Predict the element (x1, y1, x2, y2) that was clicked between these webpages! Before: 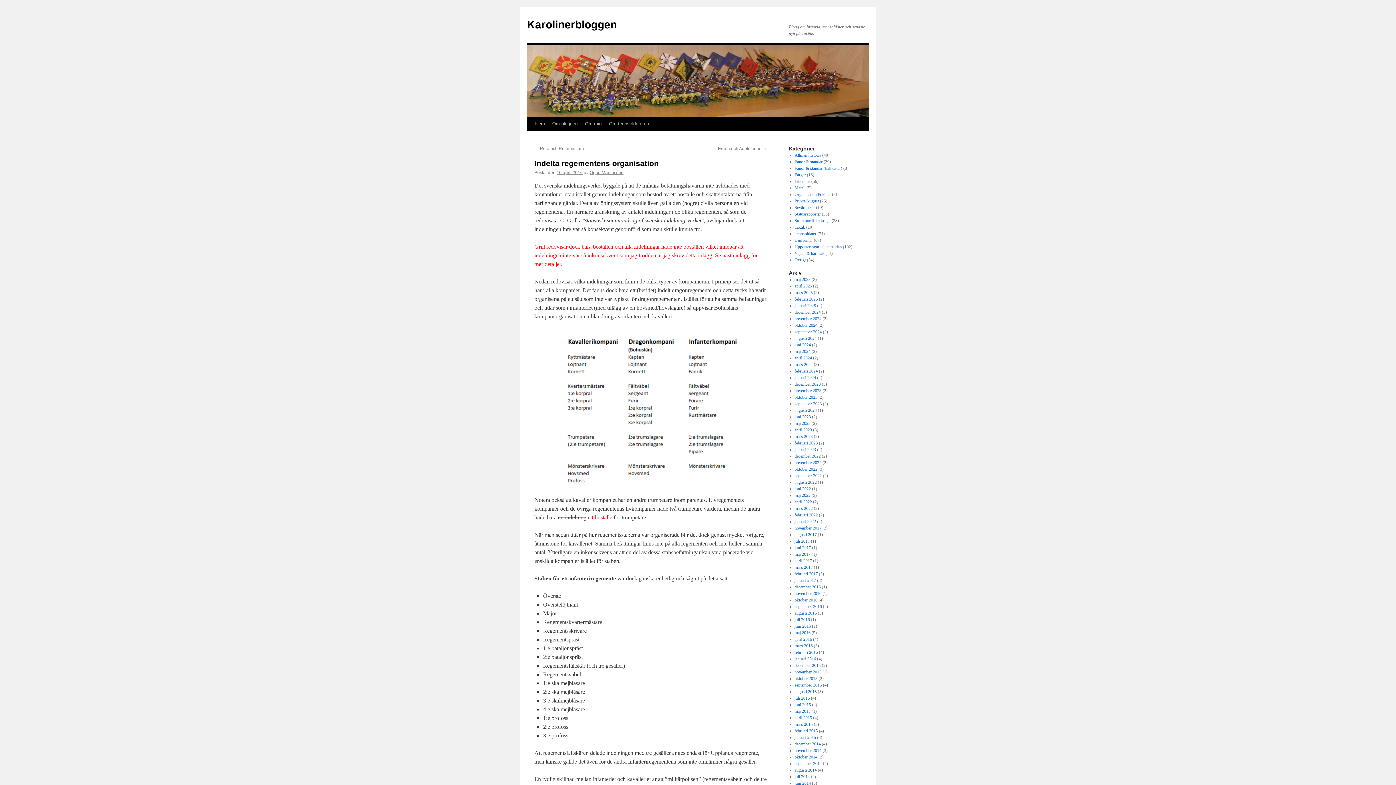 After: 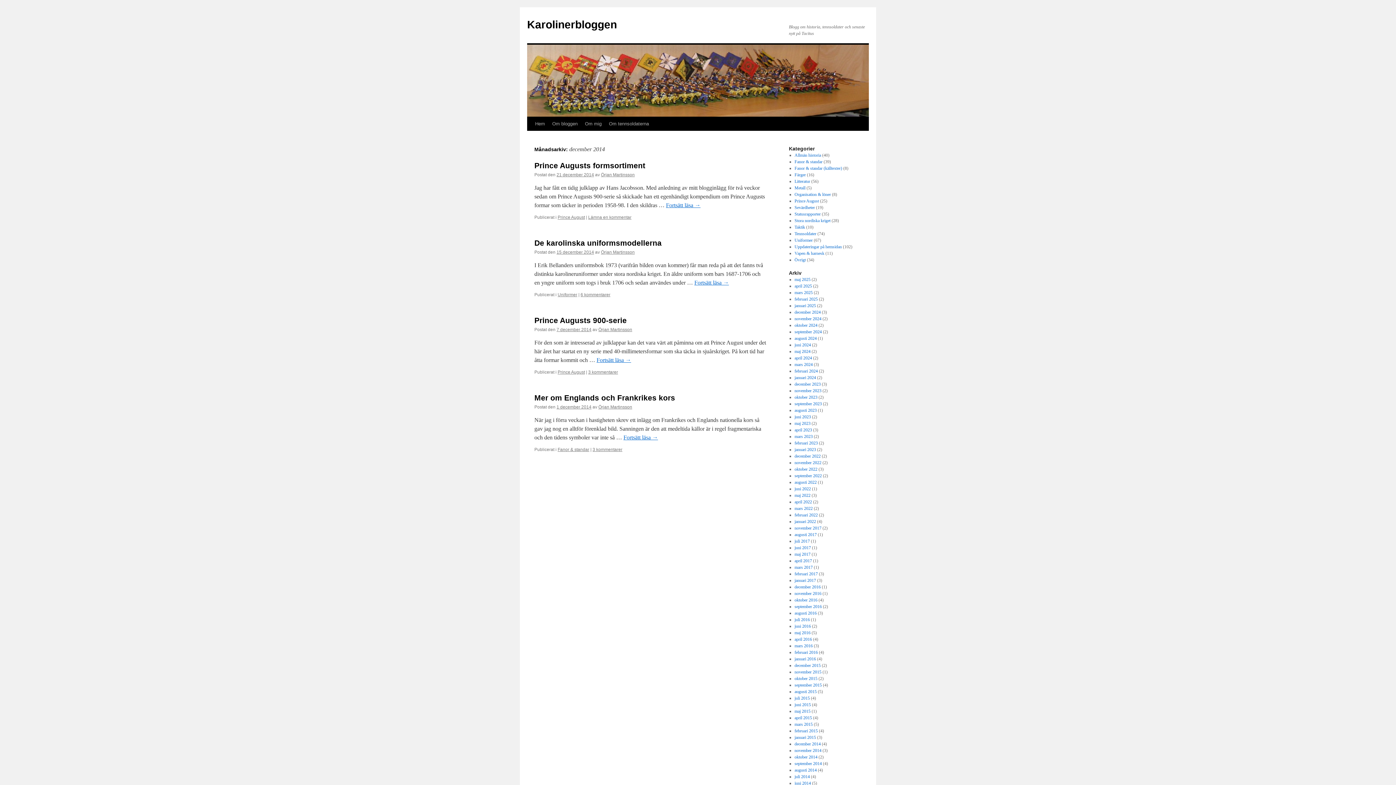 Action: bbox: (794, 741, 820, 746) label: december 2014